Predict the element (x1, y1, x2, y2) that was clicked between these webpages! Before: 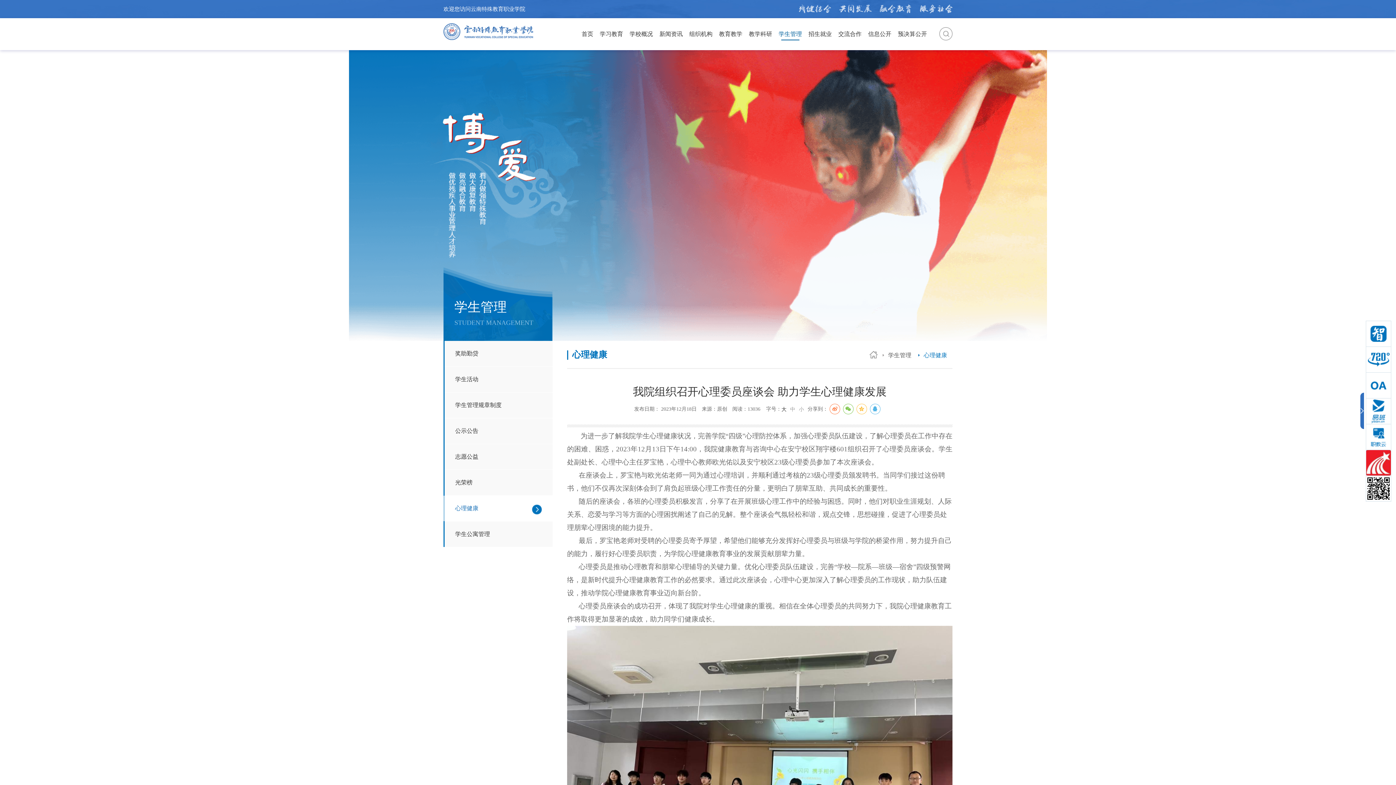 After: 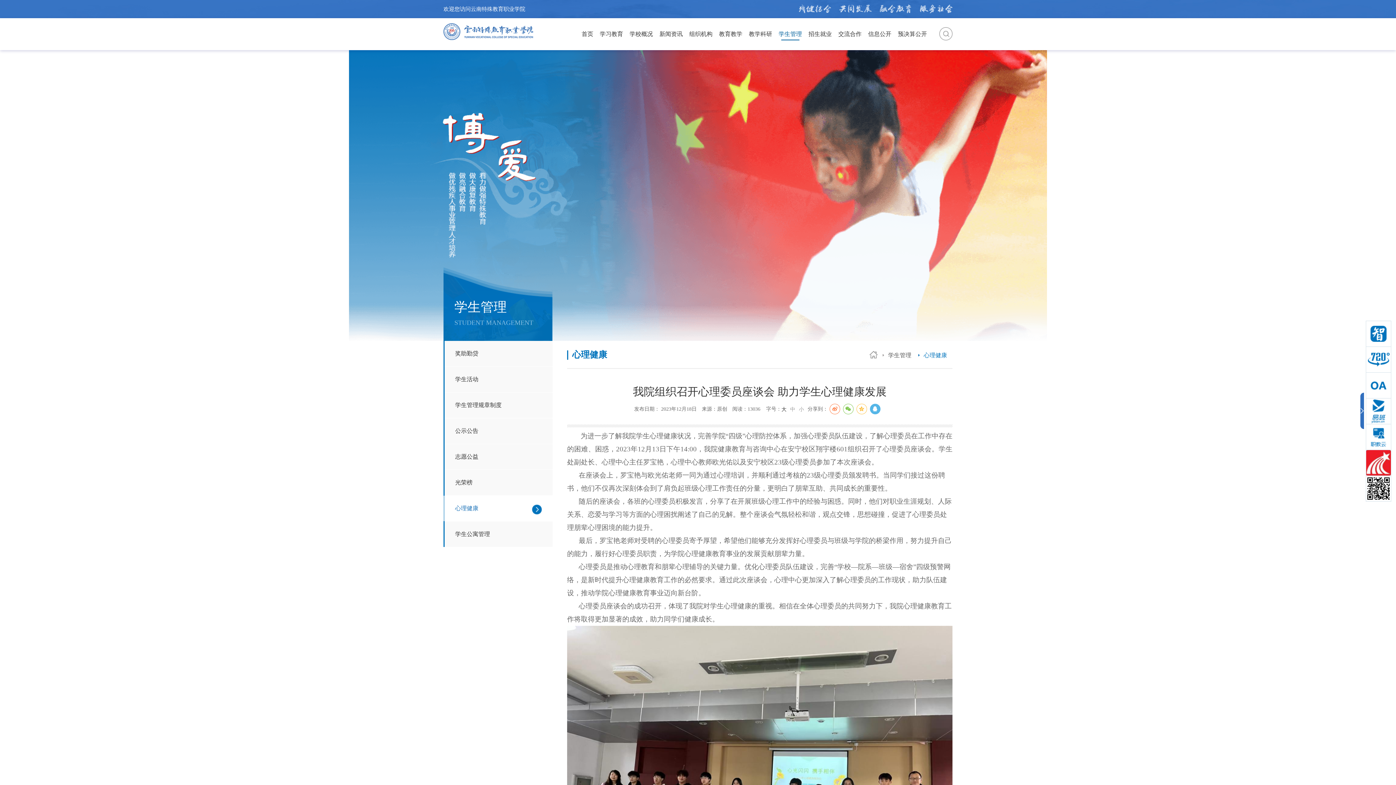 Action: bbox: (870, 403, 880, 414)